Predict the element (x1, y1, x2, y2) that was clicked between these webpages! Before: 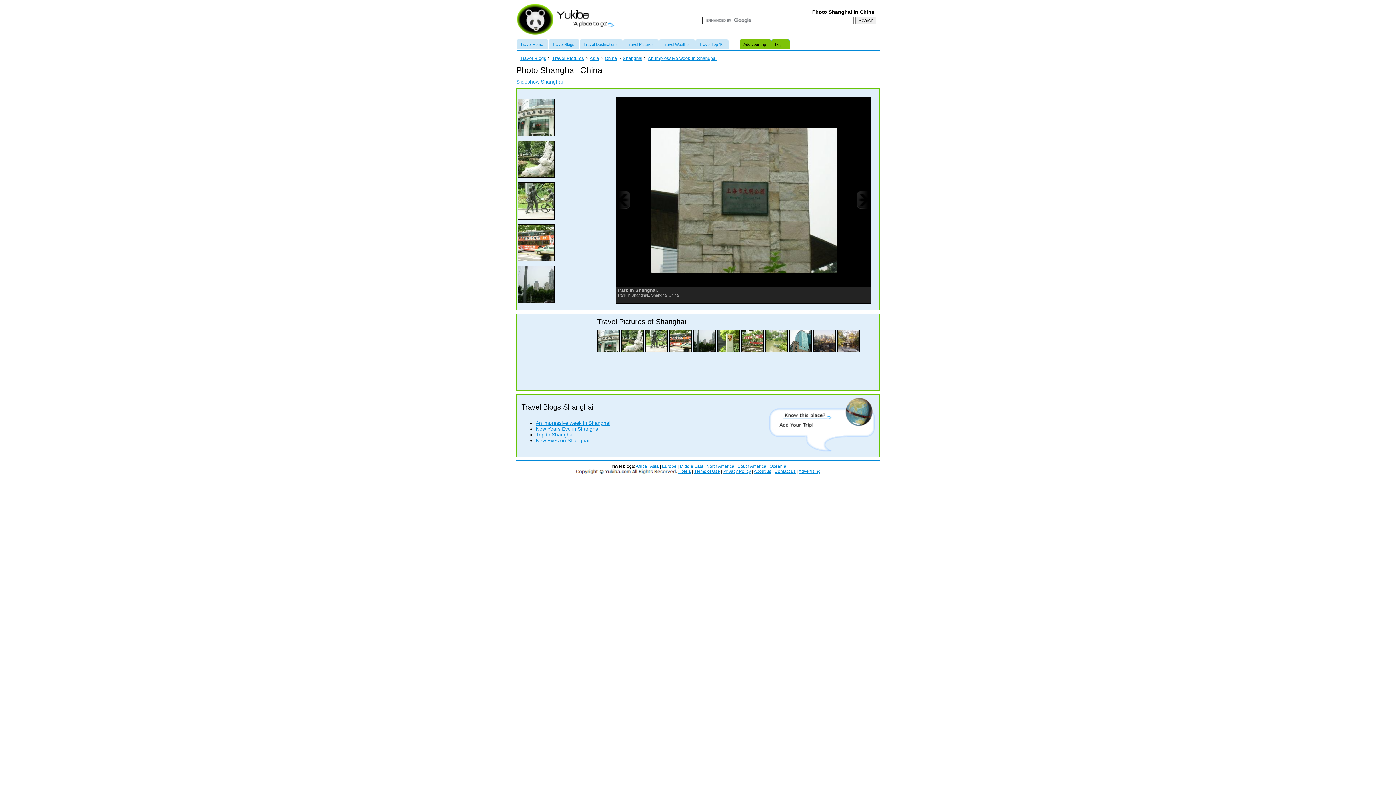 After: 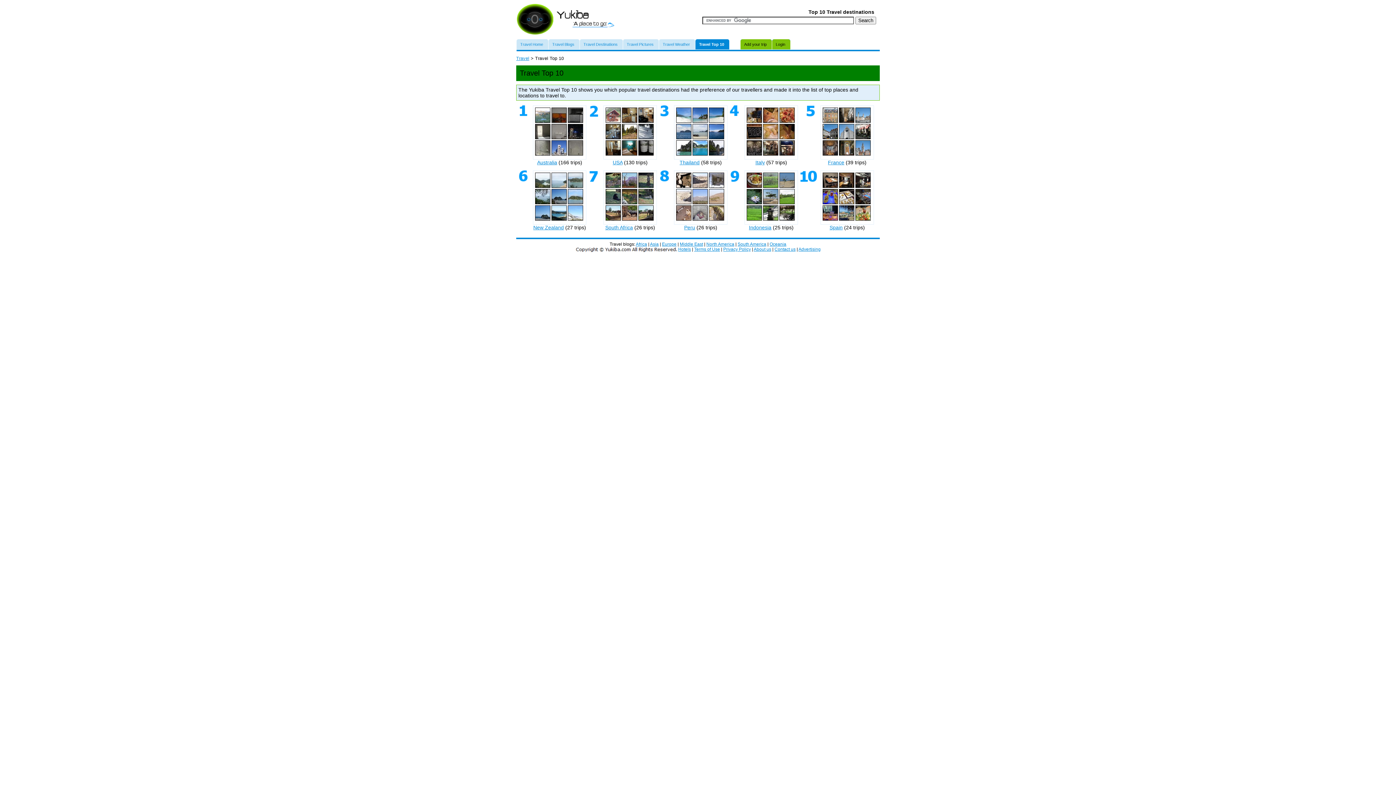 Action: label: Travel Top 10 bbox: (699, 39, 728, 49)